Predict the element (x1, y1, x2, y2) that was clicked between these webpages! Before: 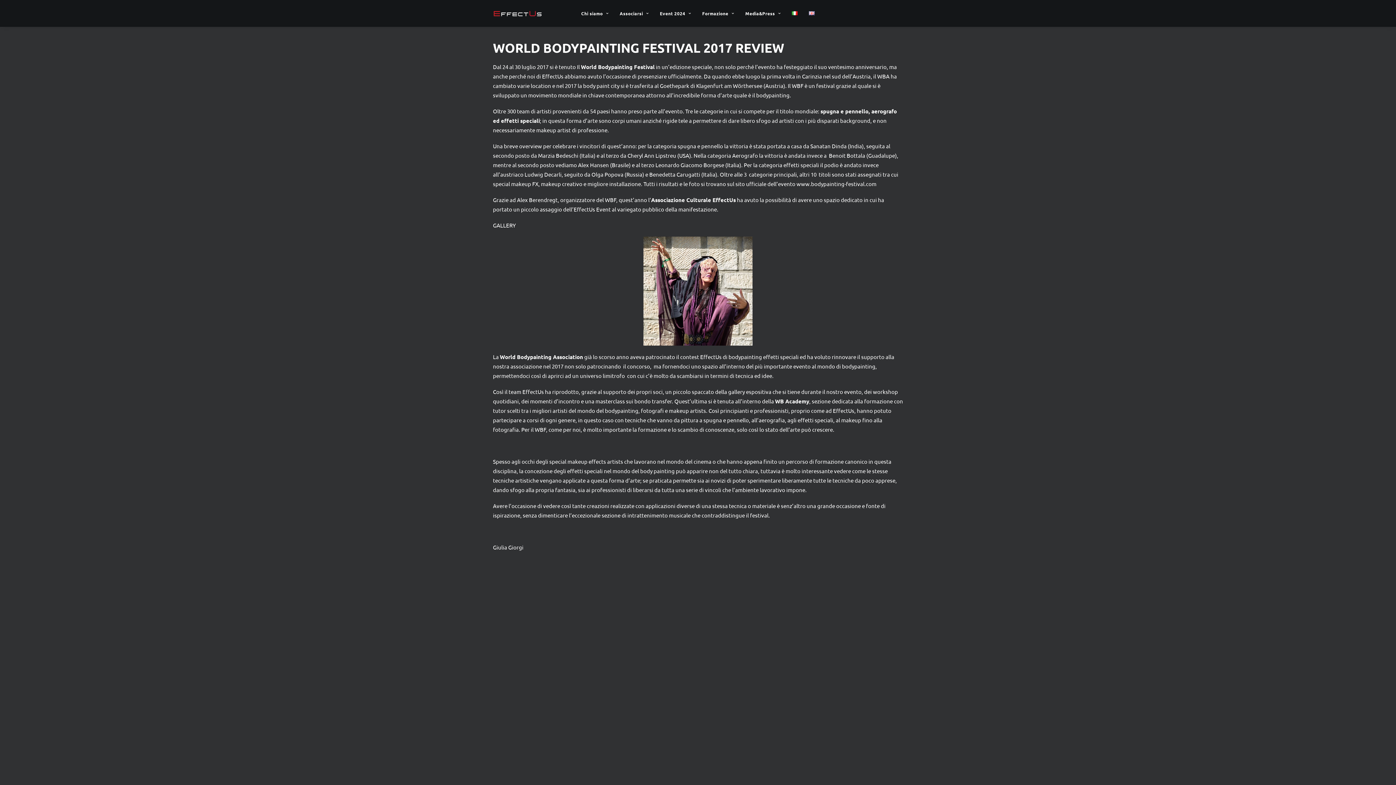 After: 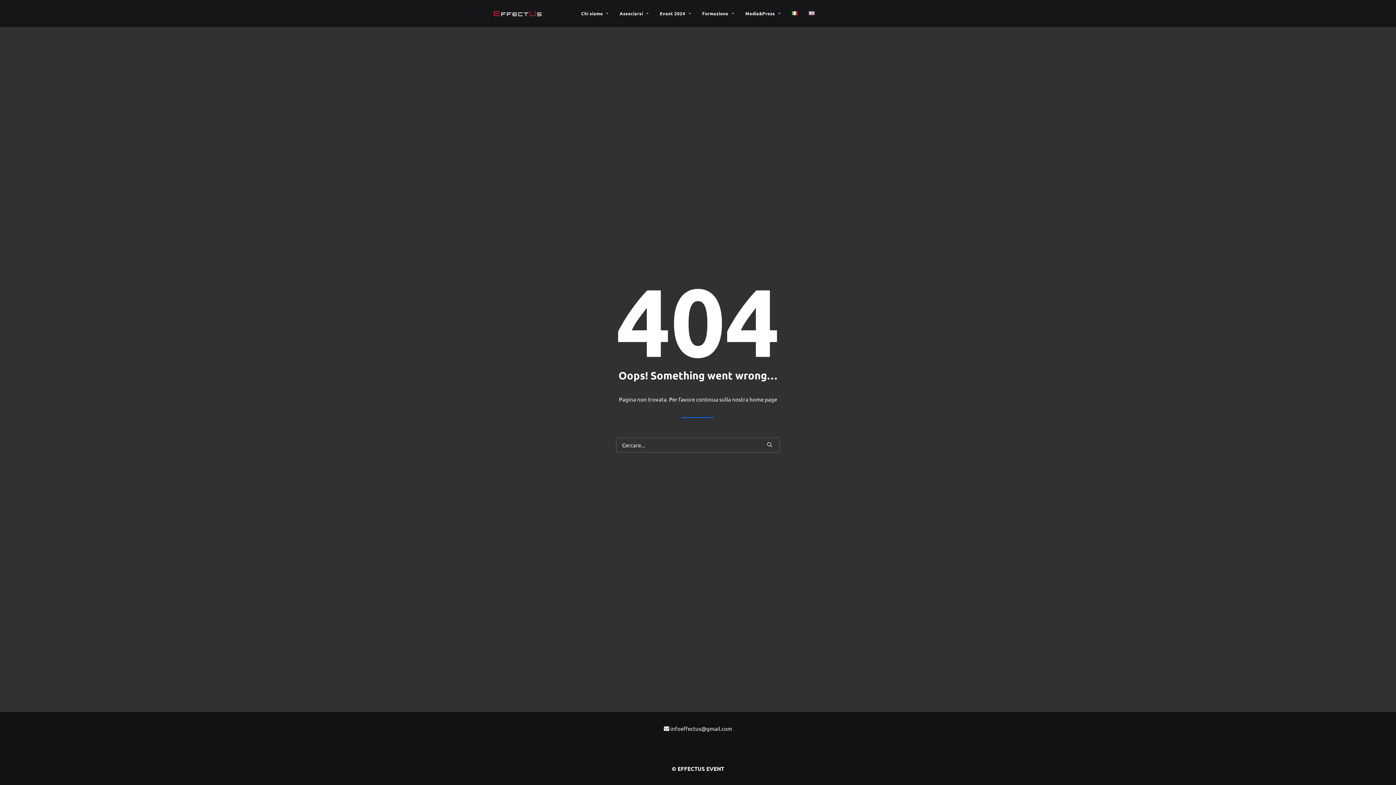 Action: label: GALLERY bbox: (493, 221, 516, 228)